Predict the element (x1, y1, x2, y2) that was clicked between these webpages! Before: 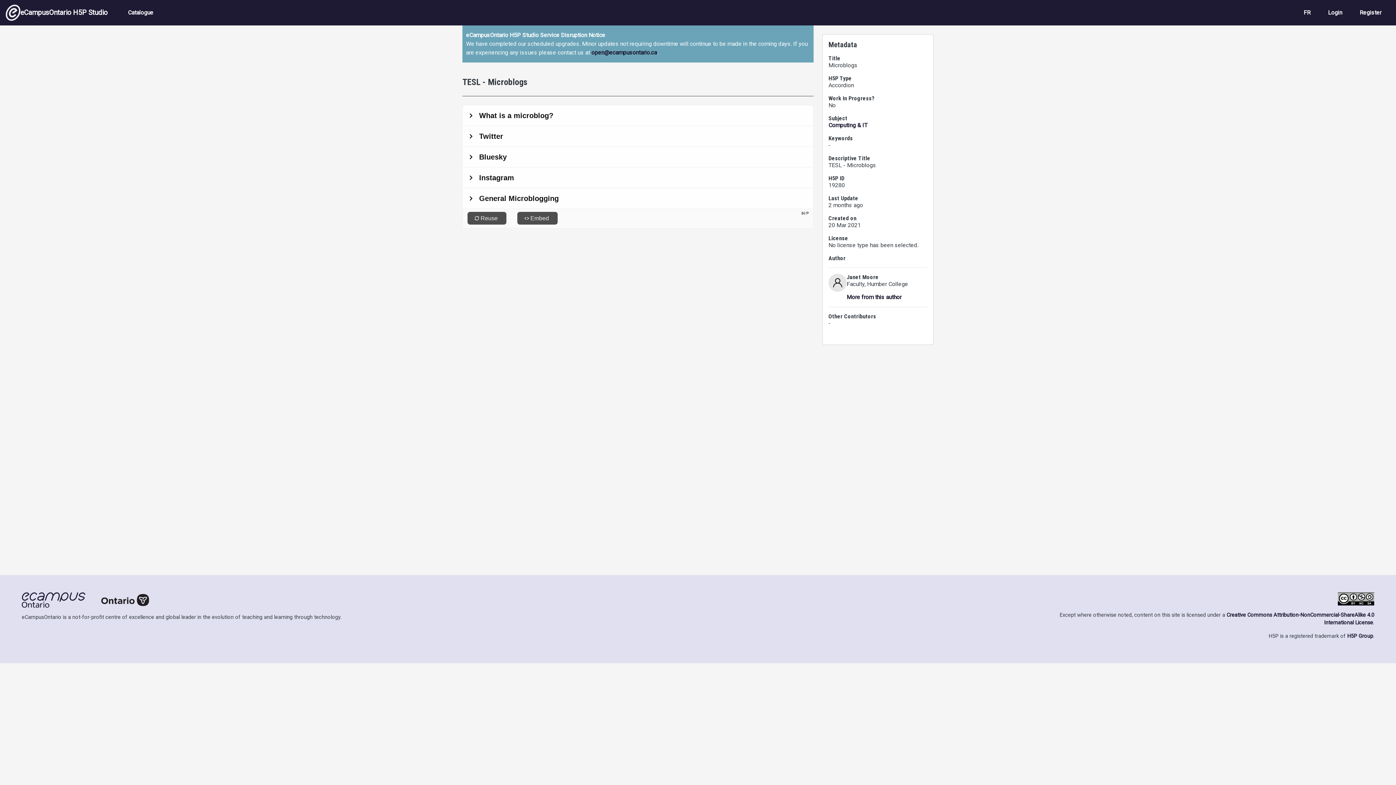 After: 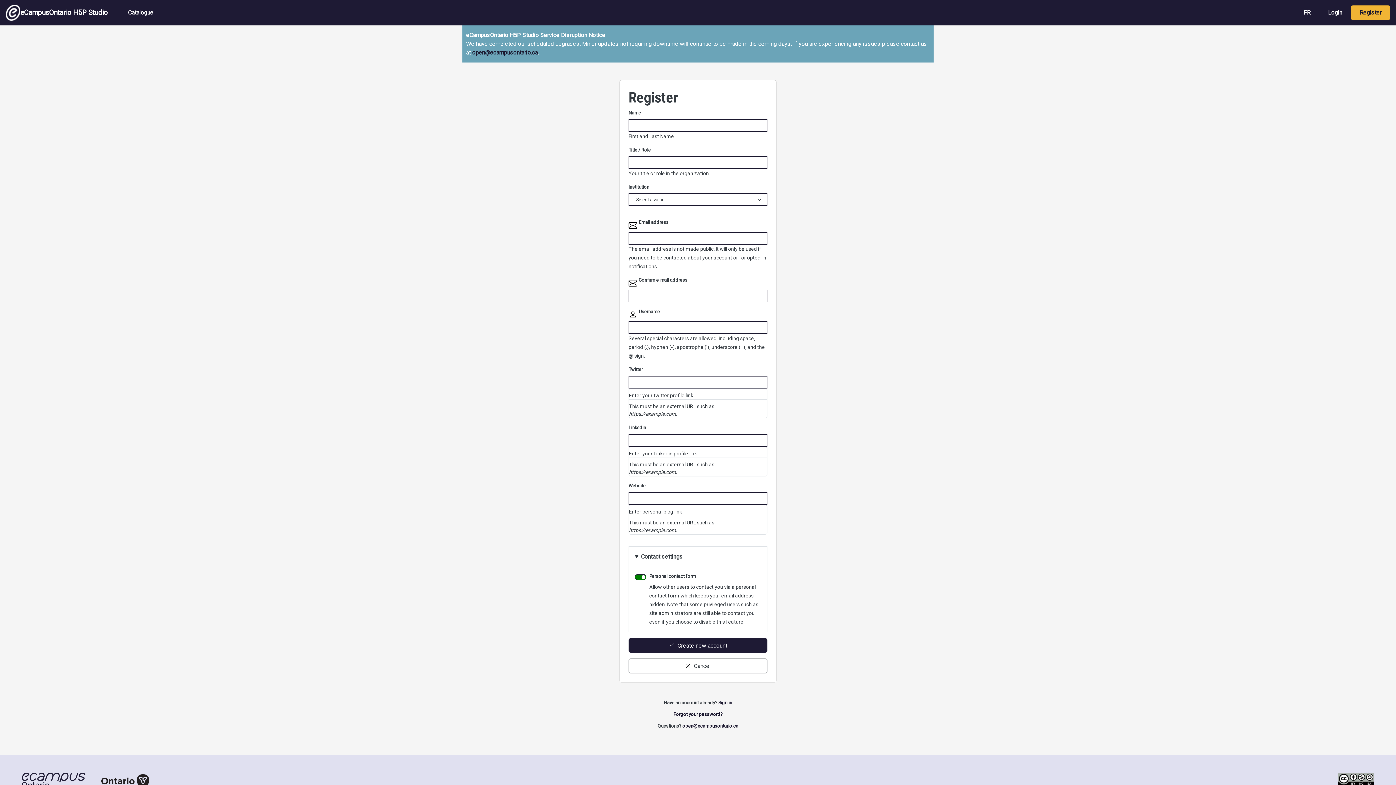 Action: bbox: (1351, 5, 1390, 20) label: Register